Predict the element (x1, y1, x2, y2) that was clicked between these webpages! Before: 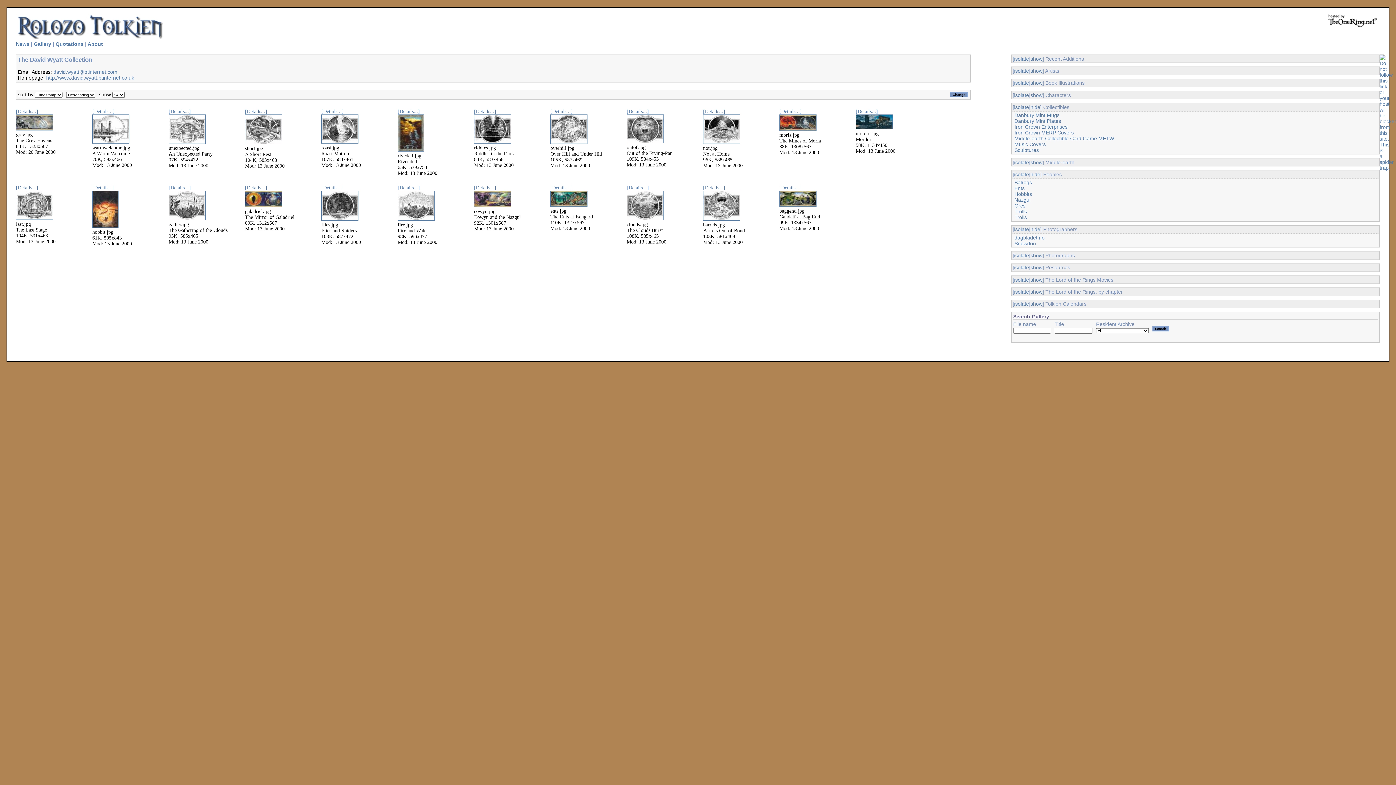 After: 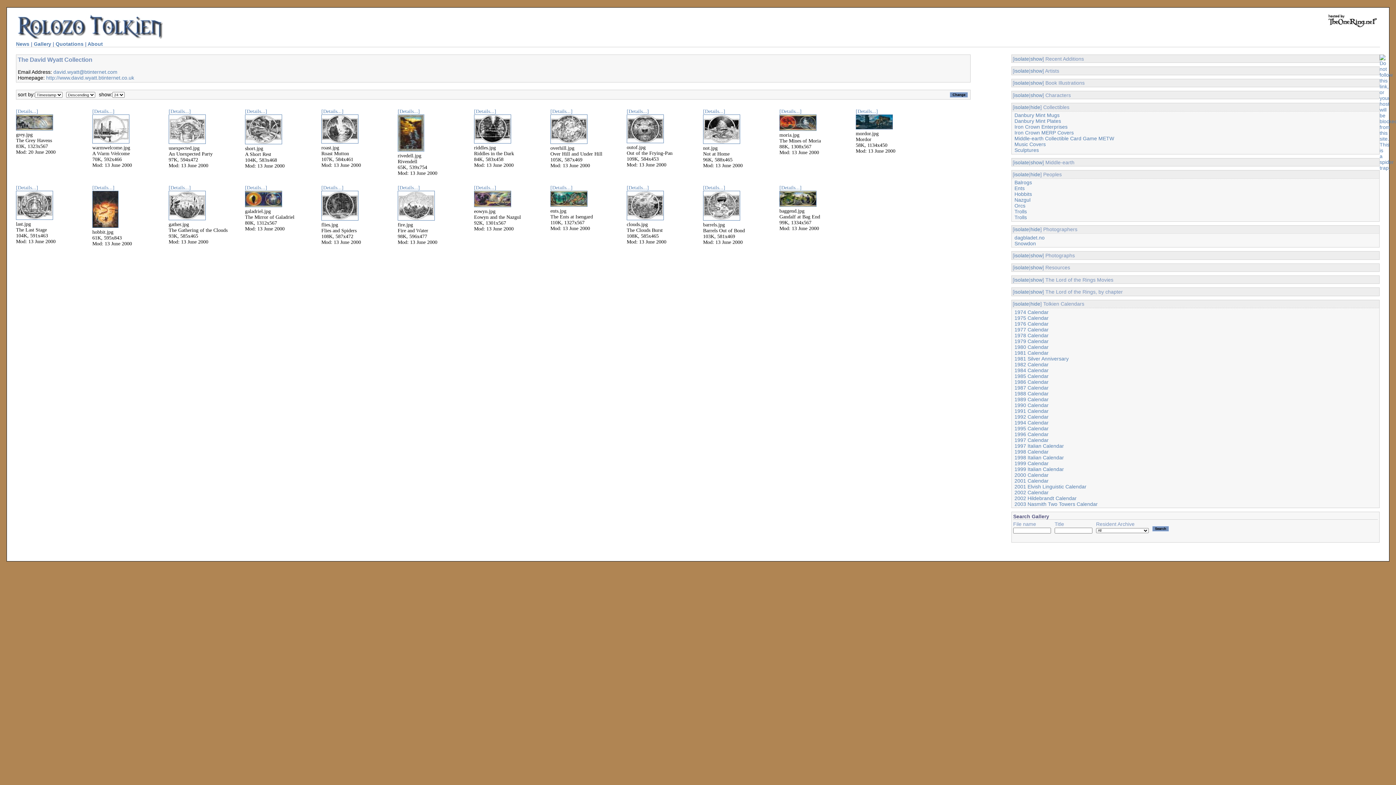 Action: label: show bbox: (1030, 301, 1042, 307)